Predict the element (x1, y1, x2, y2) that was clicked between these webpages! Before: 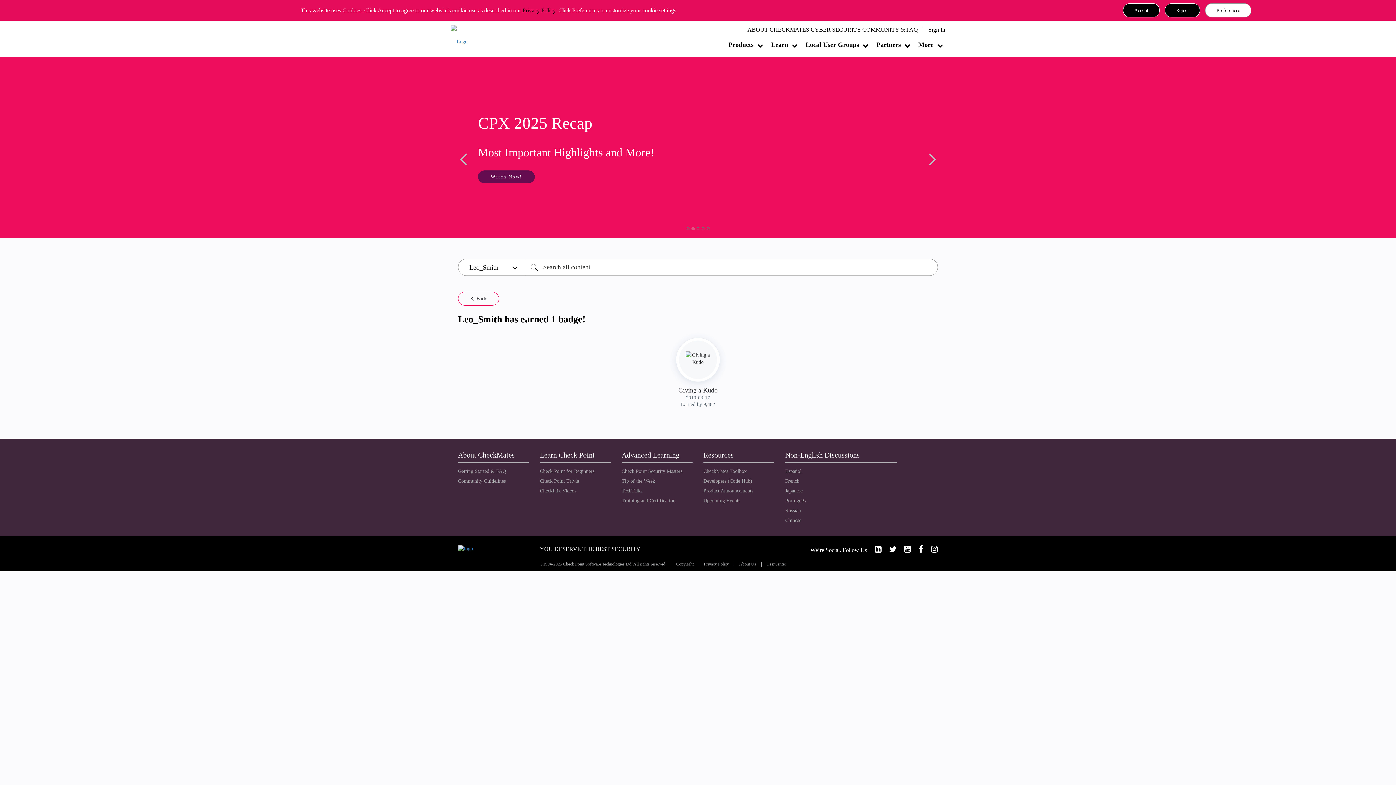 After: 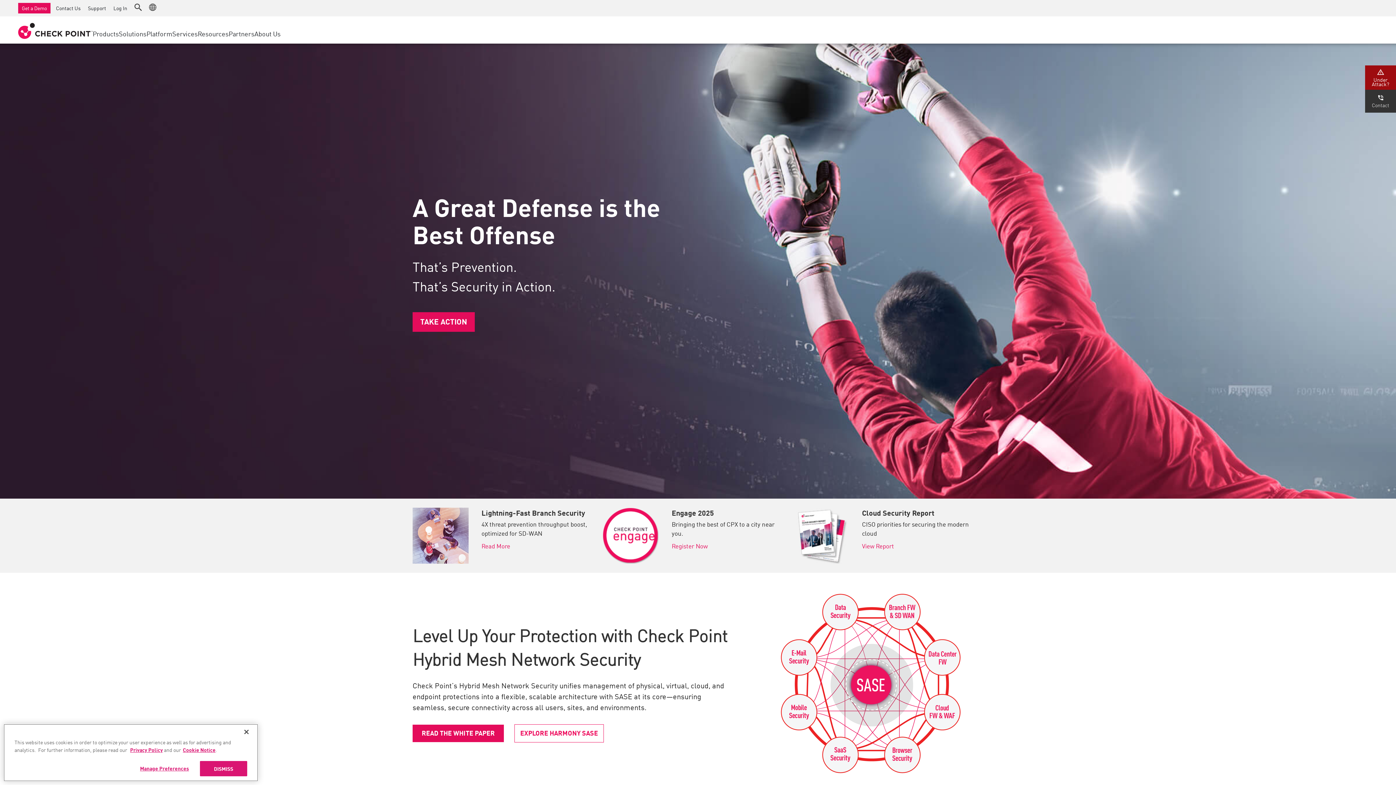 Action: bbox: (458, 546, 473, 551)